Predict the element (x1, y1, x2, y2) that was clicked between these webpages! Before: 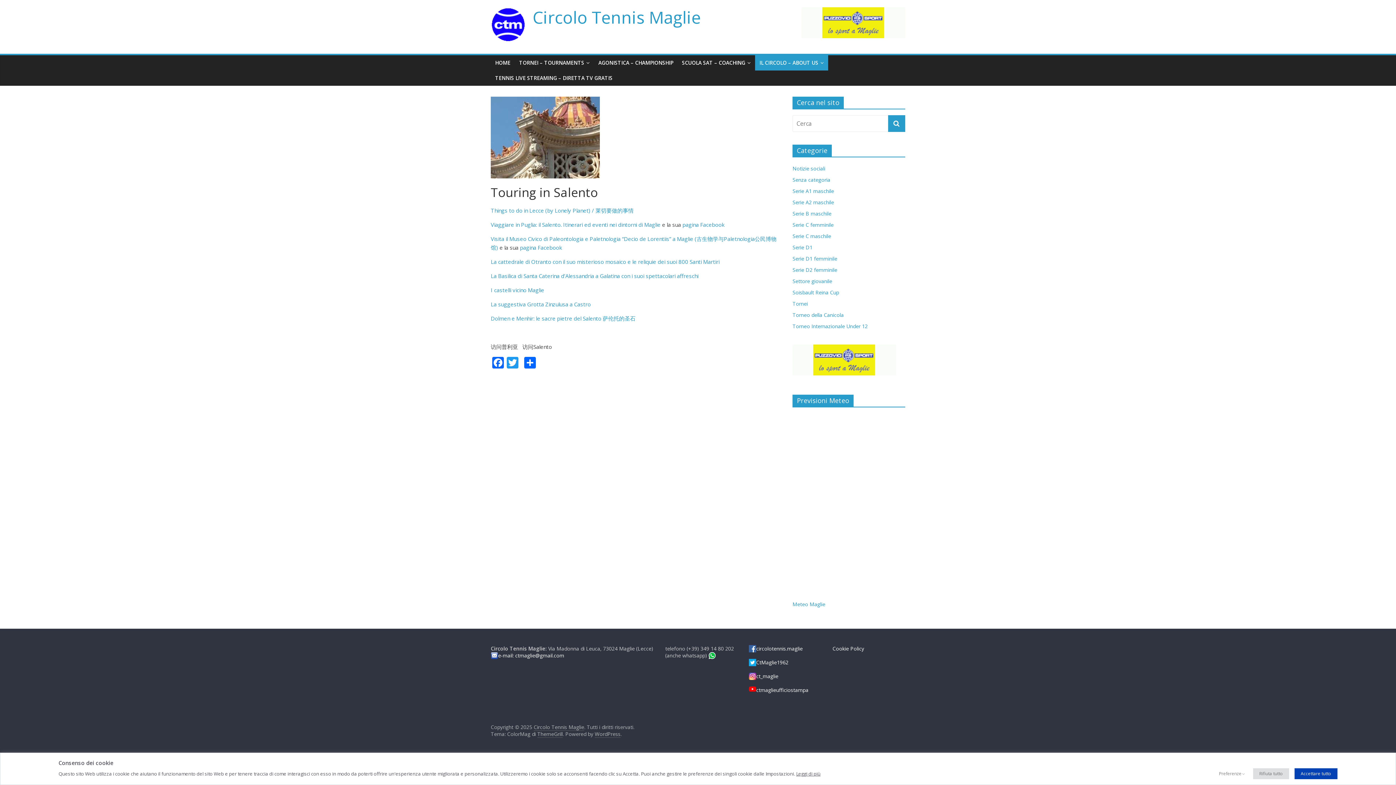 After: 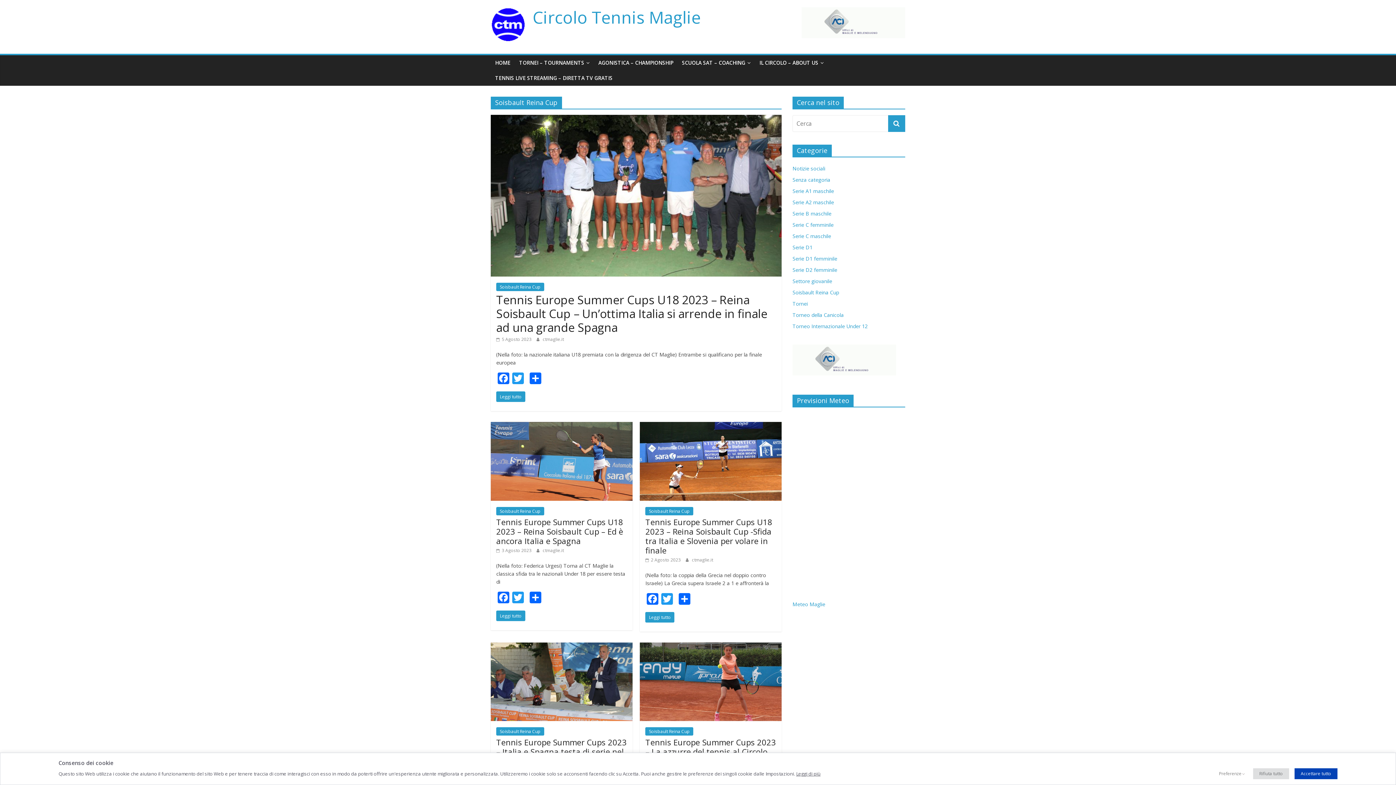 Action: bbox: (792, 289, 839, 296) label: Soisbault Reina Cup